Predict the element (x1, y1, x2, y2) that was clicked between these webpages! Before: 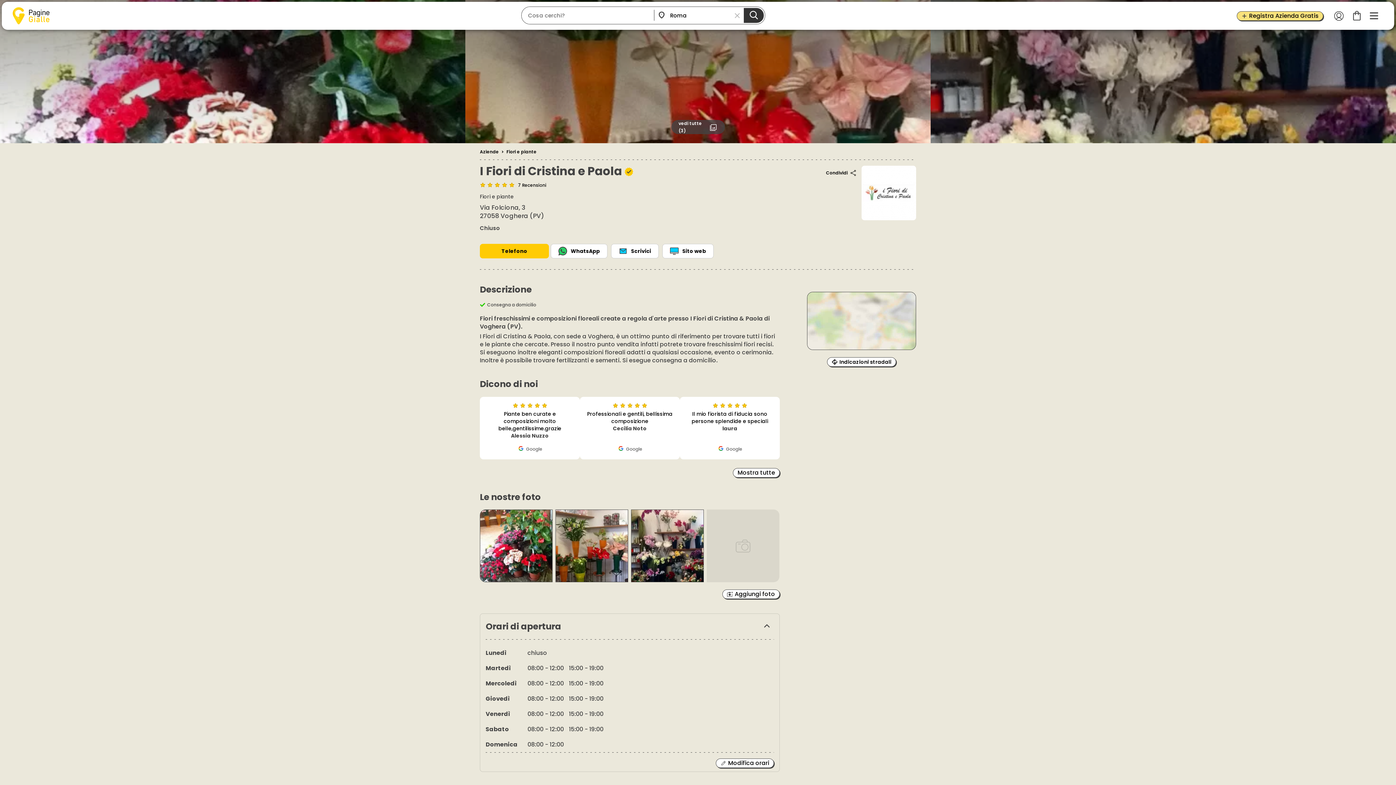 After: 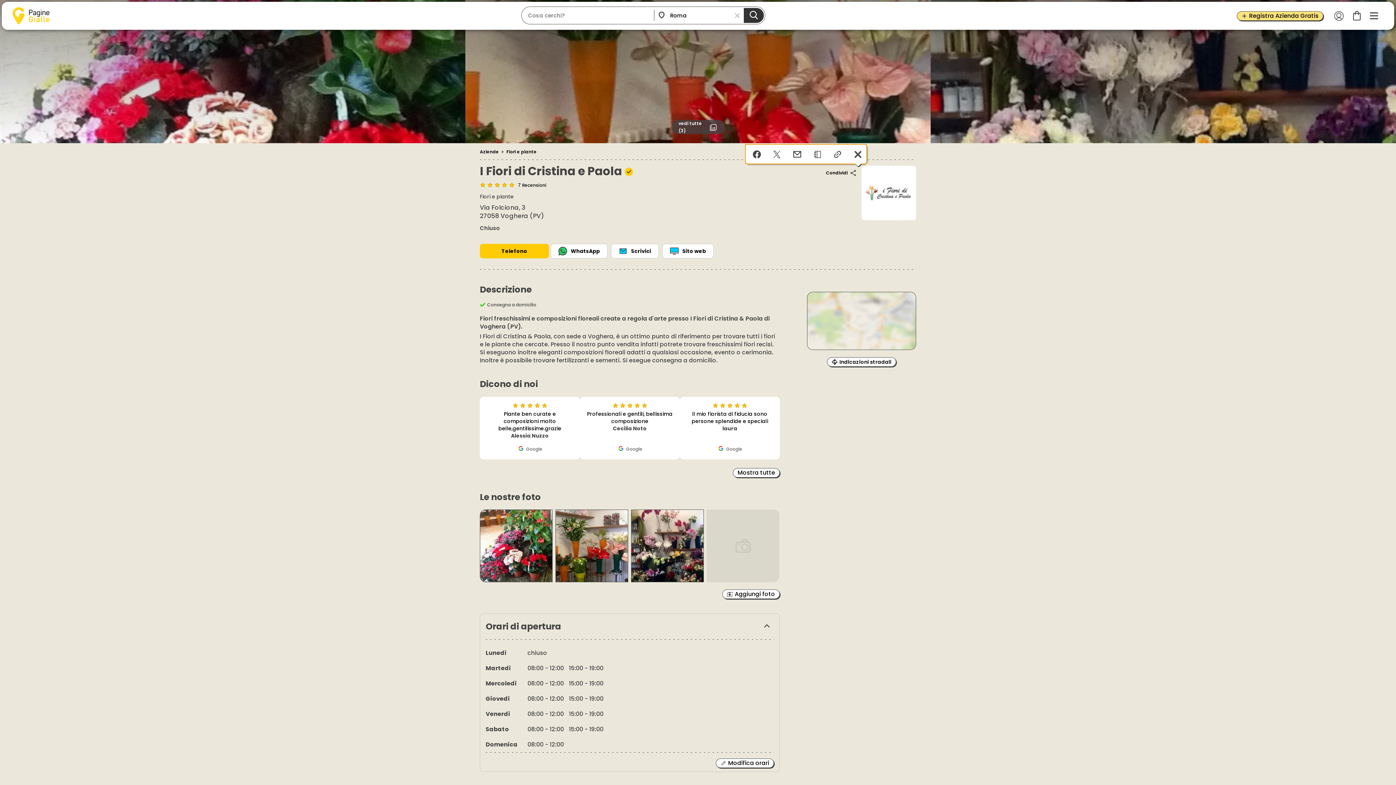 Action: label: Condividi bbox: (826, 165, 857, 180)